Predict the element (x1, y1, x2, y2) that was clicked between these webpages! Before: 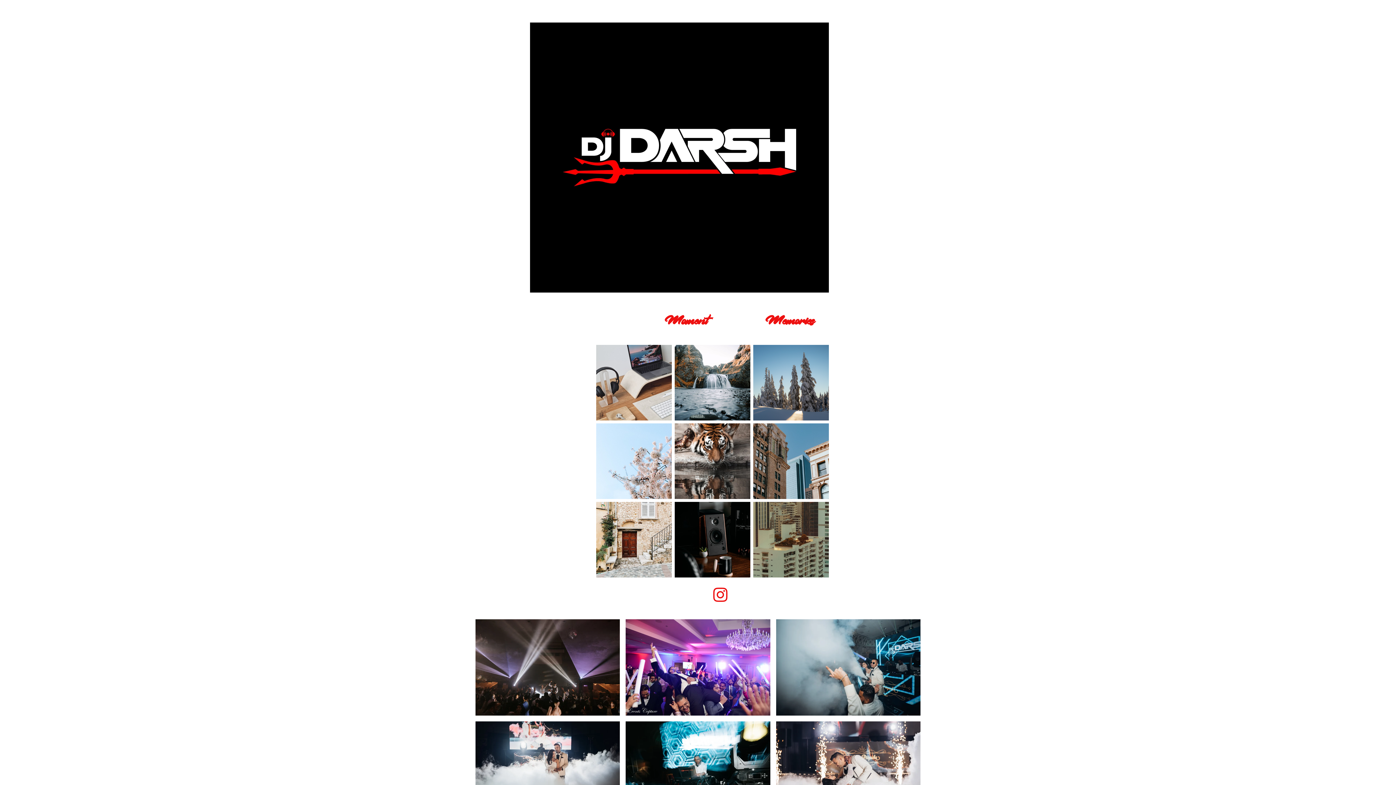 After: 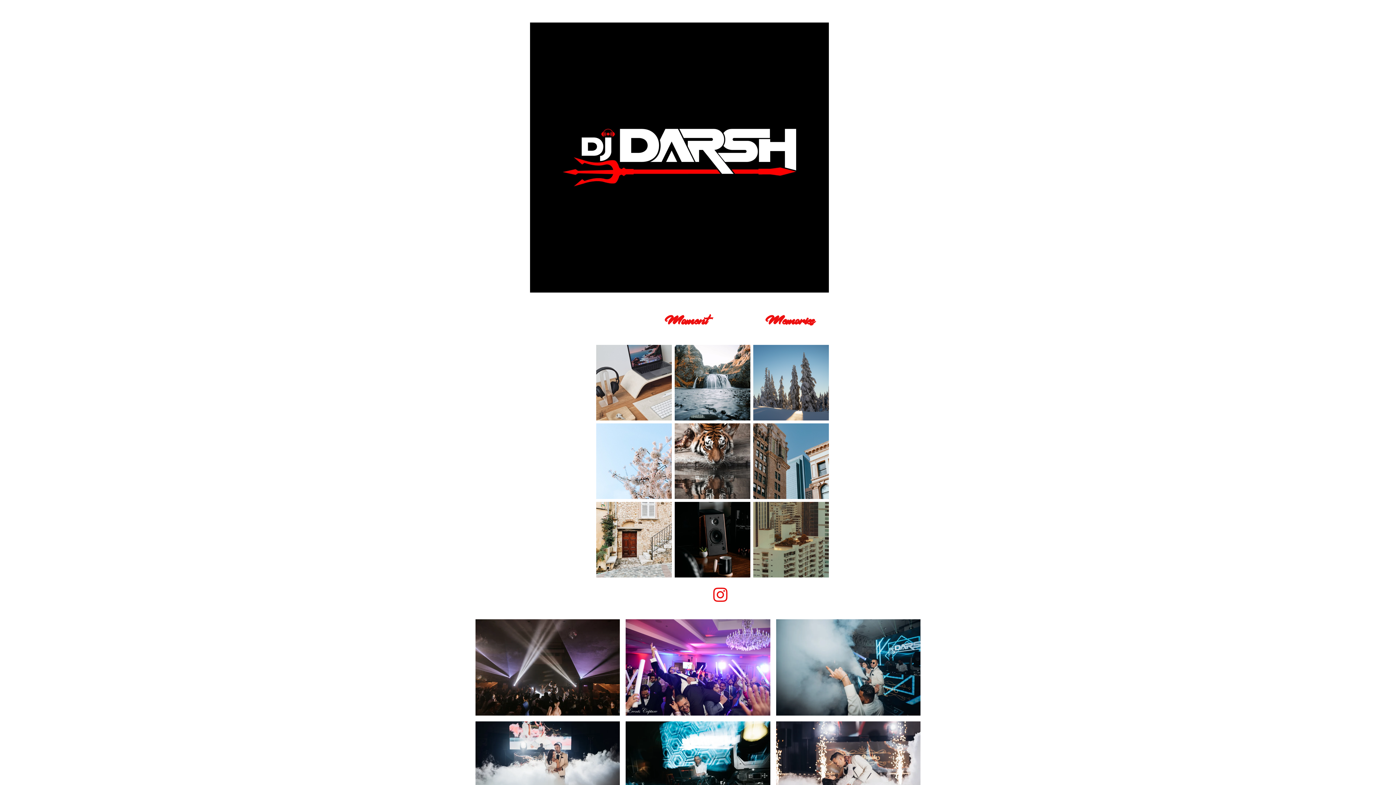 Action: label: Home bbox: (901, 6, 917, 15)